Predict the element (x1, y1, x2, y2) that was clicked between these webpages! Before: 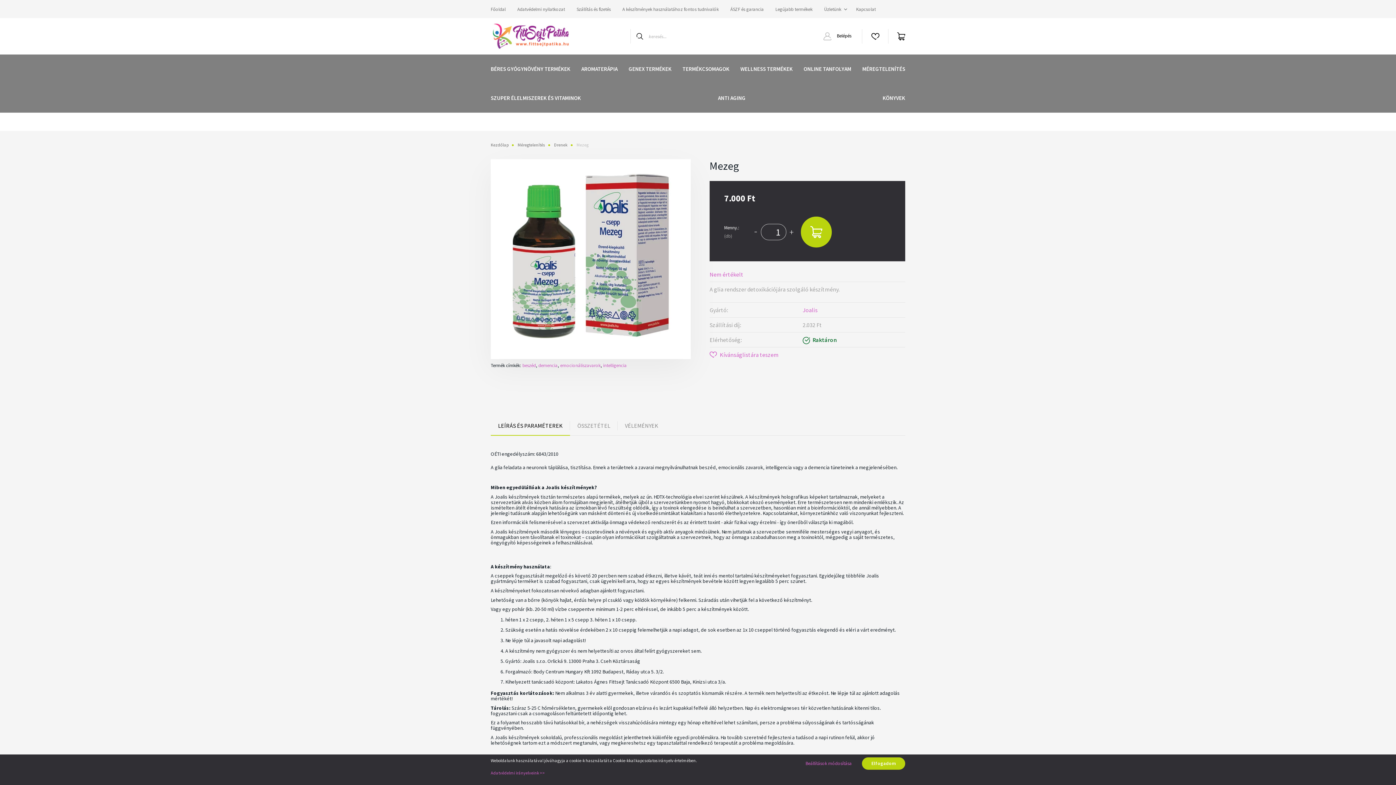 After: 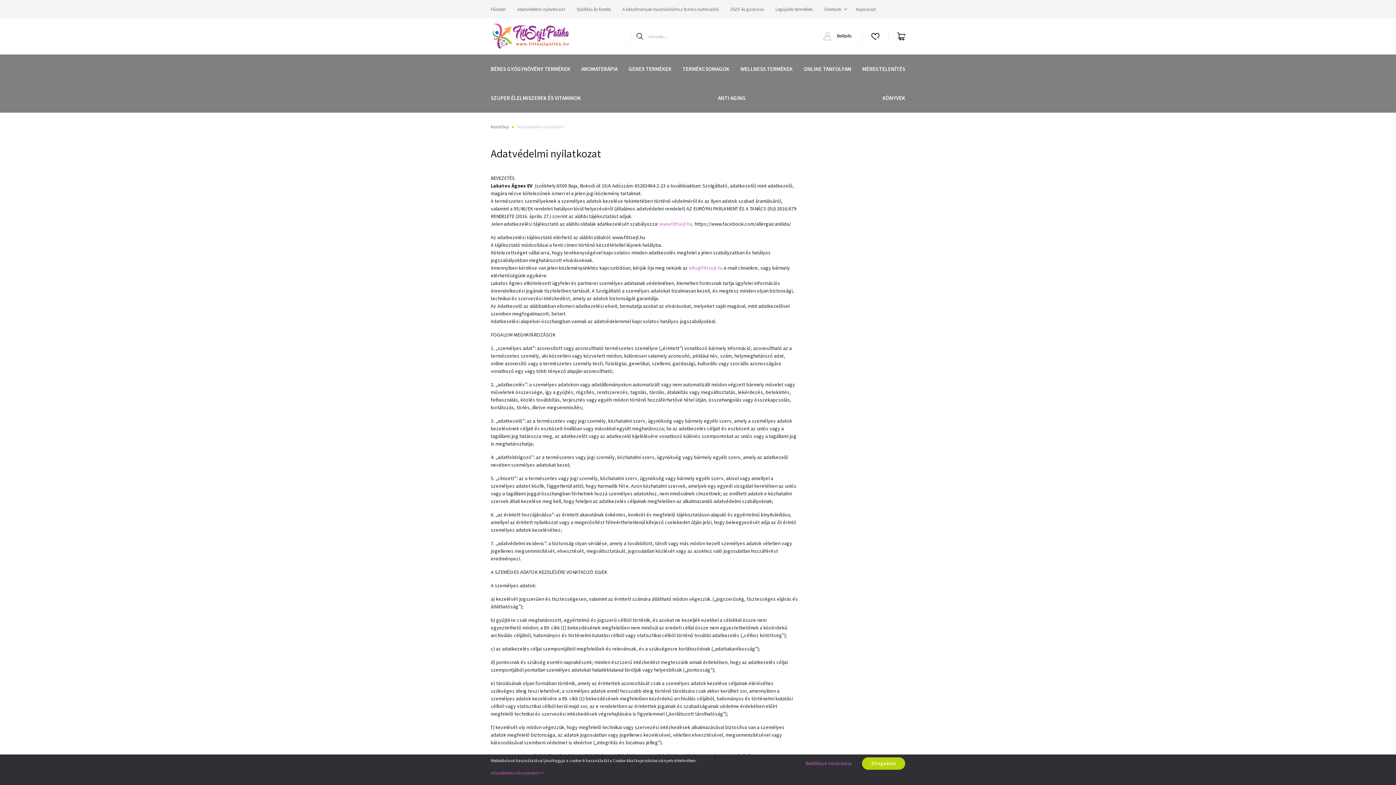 Action: bbox: (511, 0, 570, 18) label: Adatvédelmi nyilatkozat